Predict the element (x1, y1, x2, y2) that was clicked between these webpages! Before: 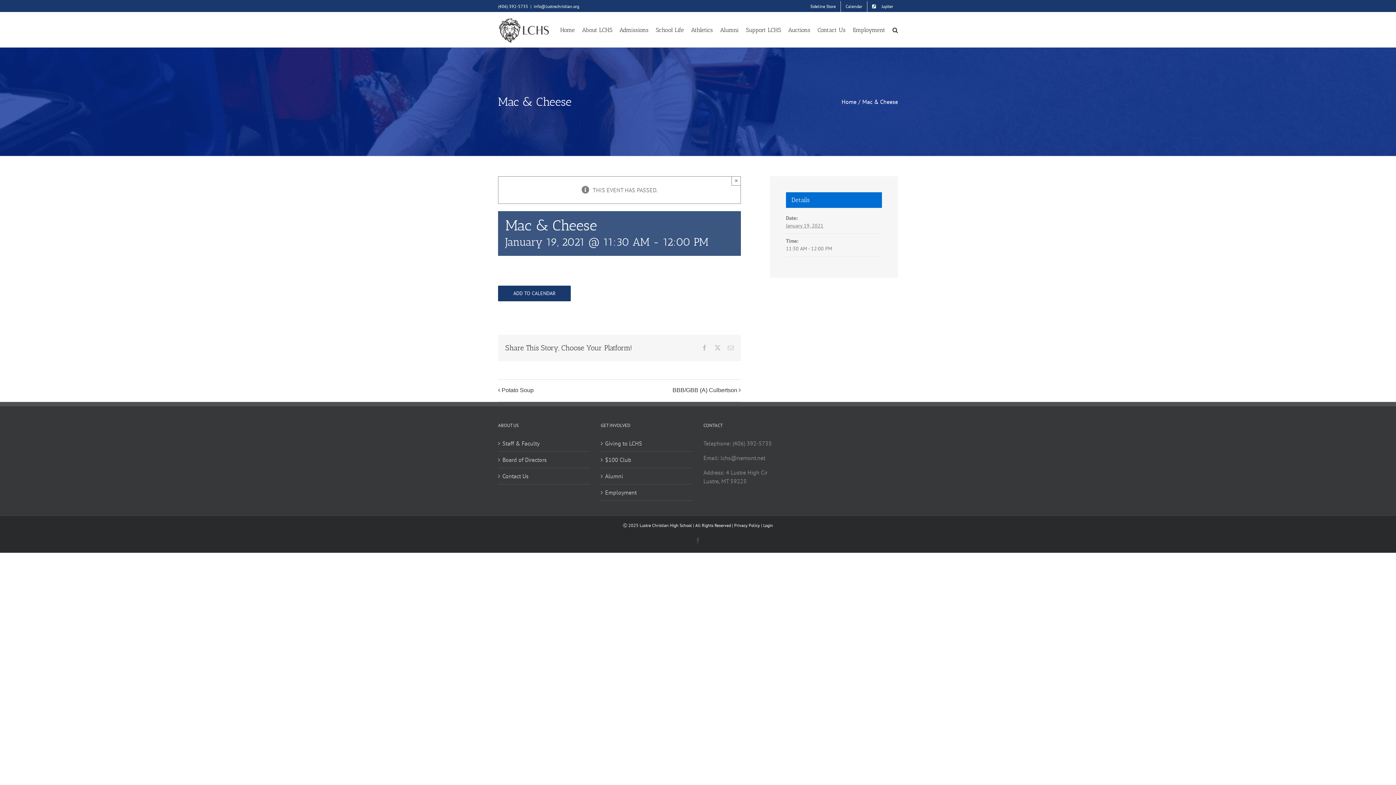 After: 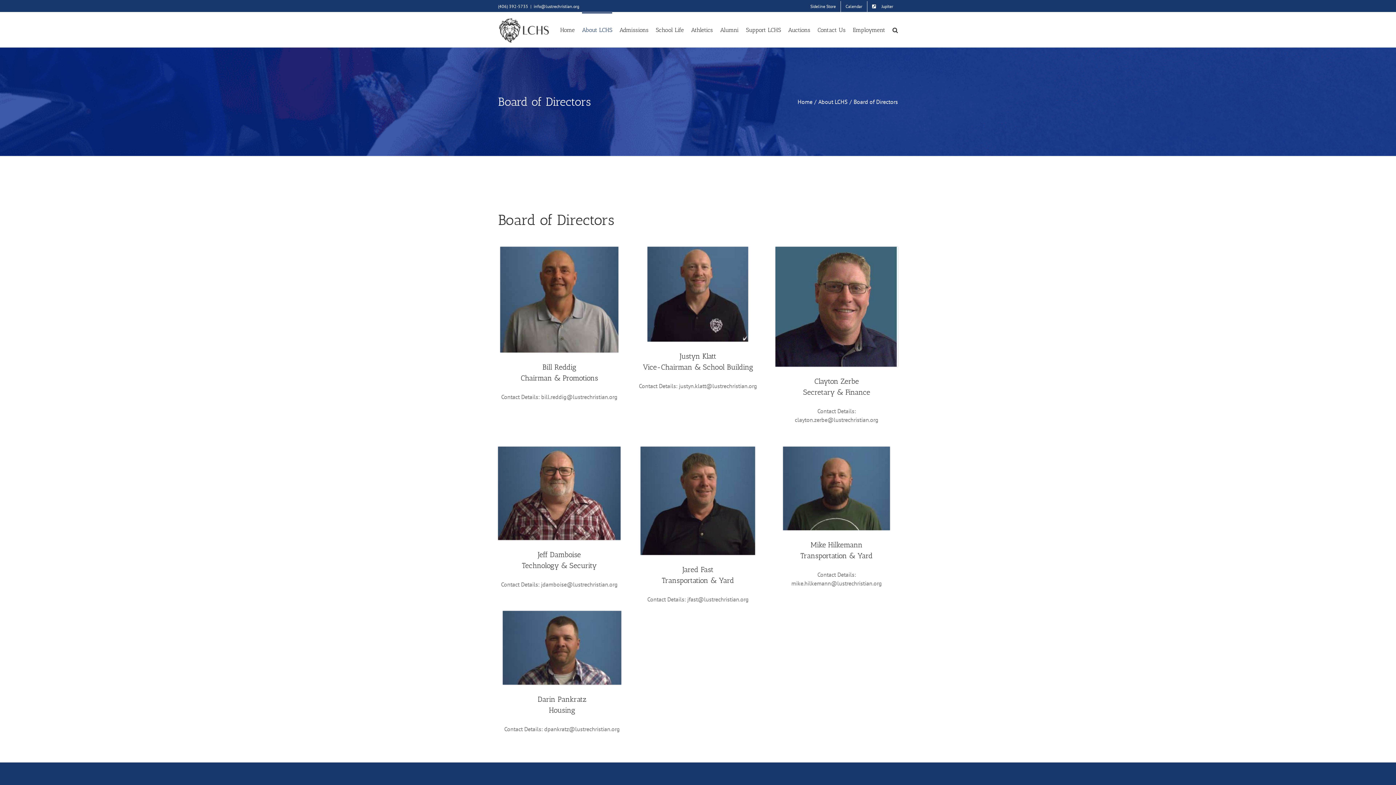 Action: label: Board of Directors bbox: (502, 455, 586, 464)